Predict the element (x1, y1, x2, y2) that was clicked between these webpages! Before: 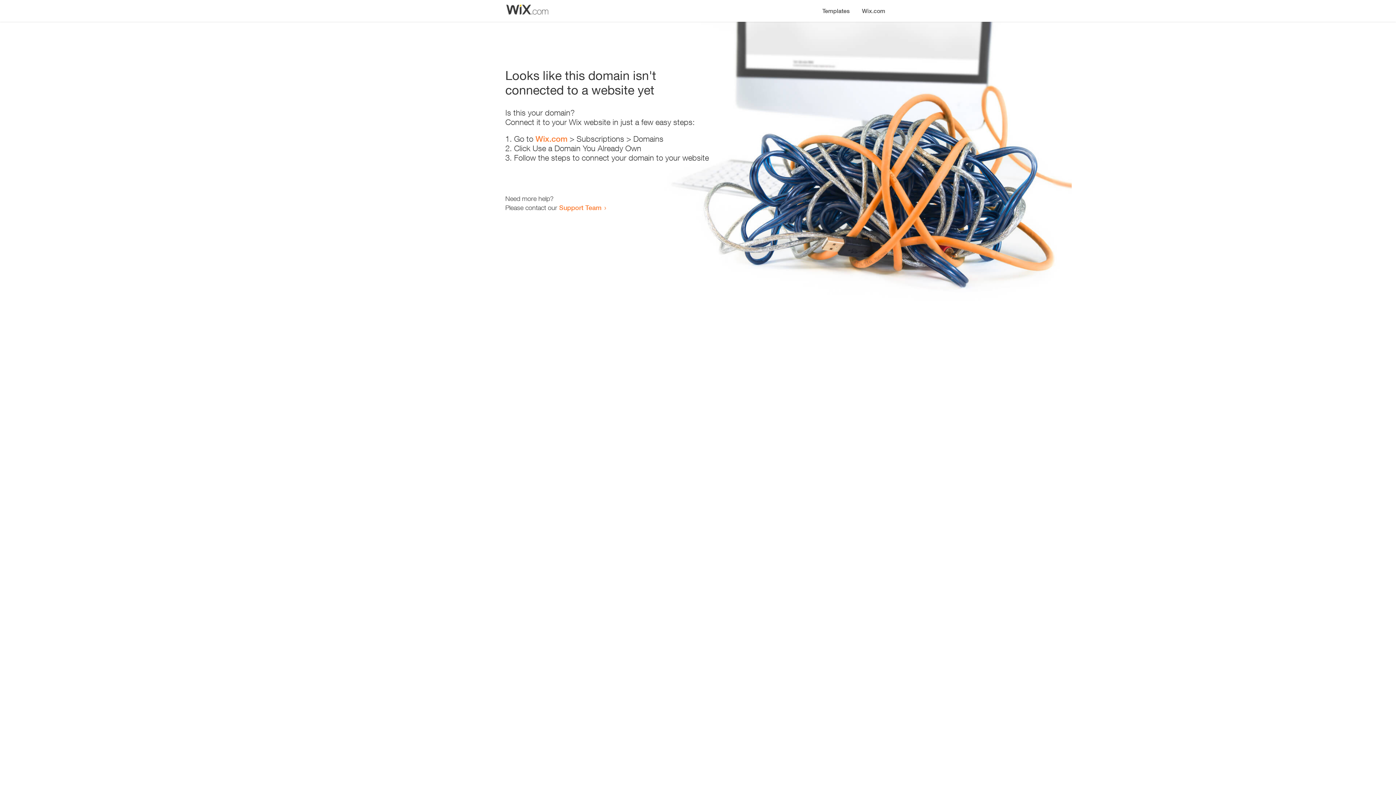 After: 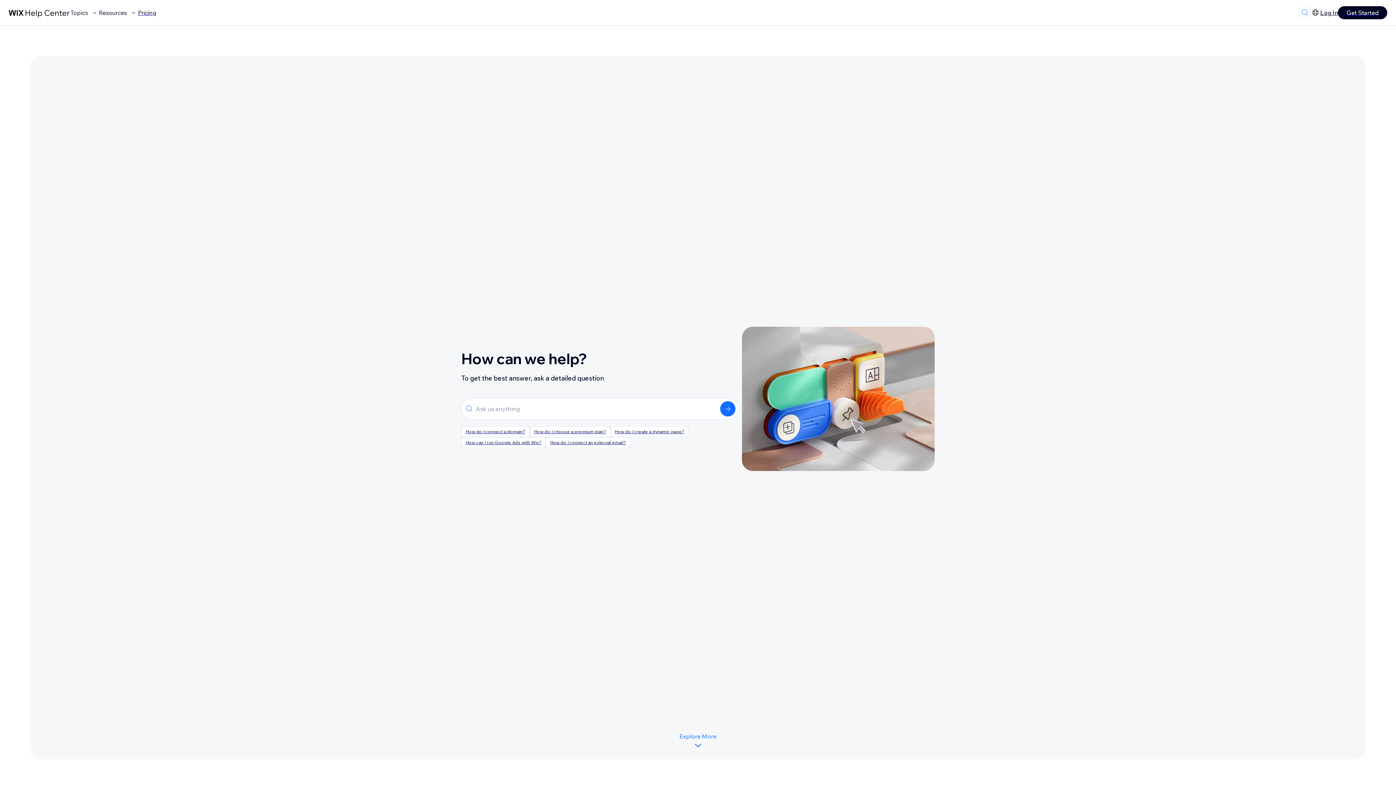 Action: bbox: (559, 203, 601, 211) label: Support Team